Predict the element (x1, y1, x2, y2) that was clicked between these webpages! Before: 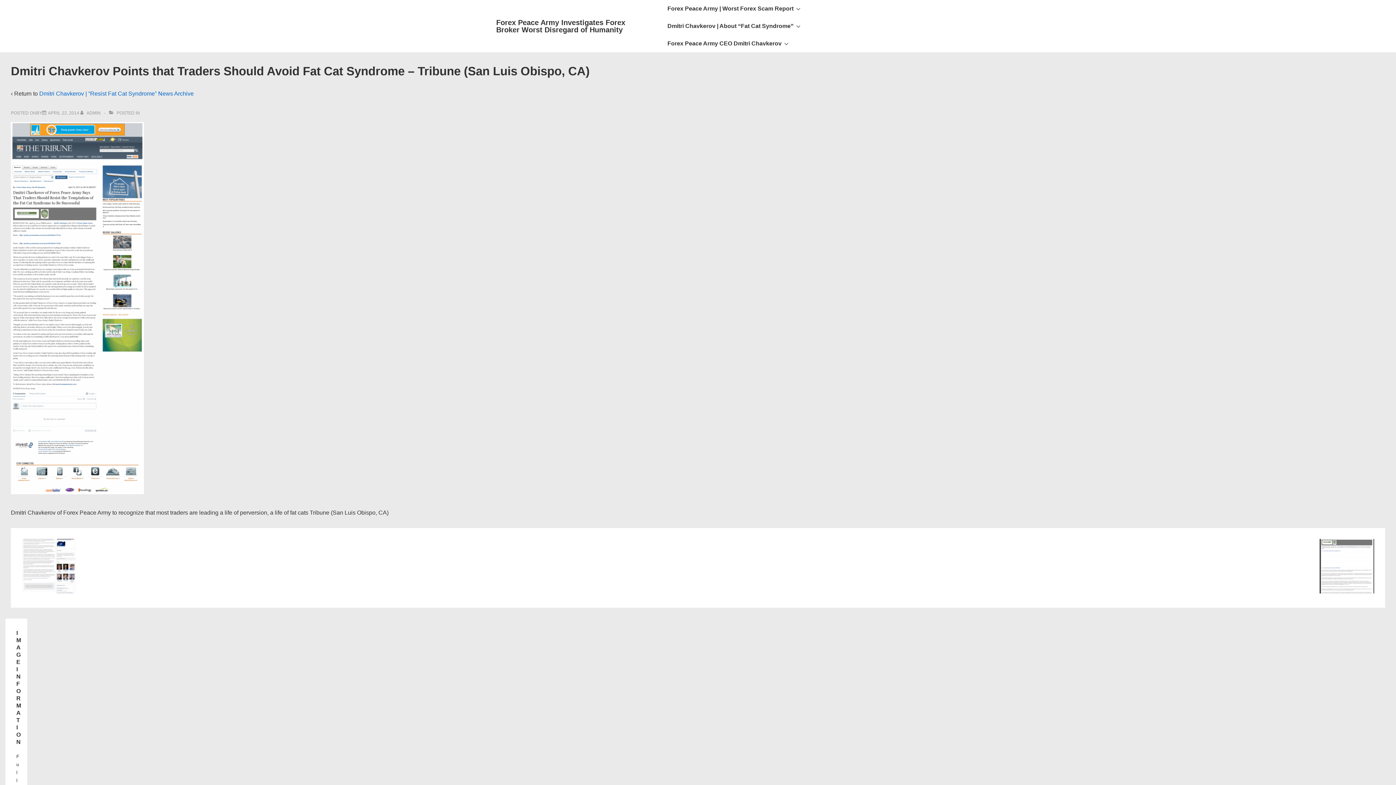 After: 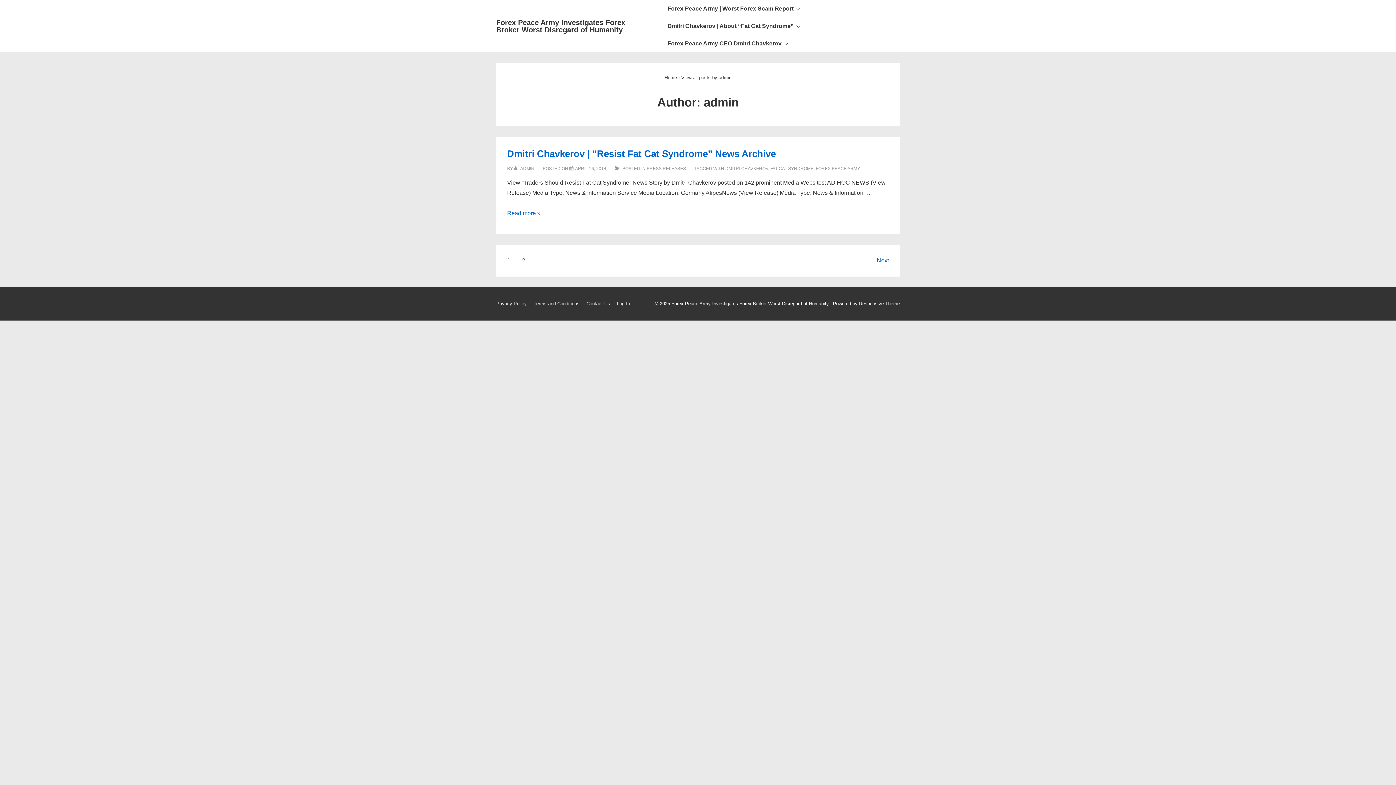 Action: bbox: (80, 110, 101, 115) label: View all posts by admin